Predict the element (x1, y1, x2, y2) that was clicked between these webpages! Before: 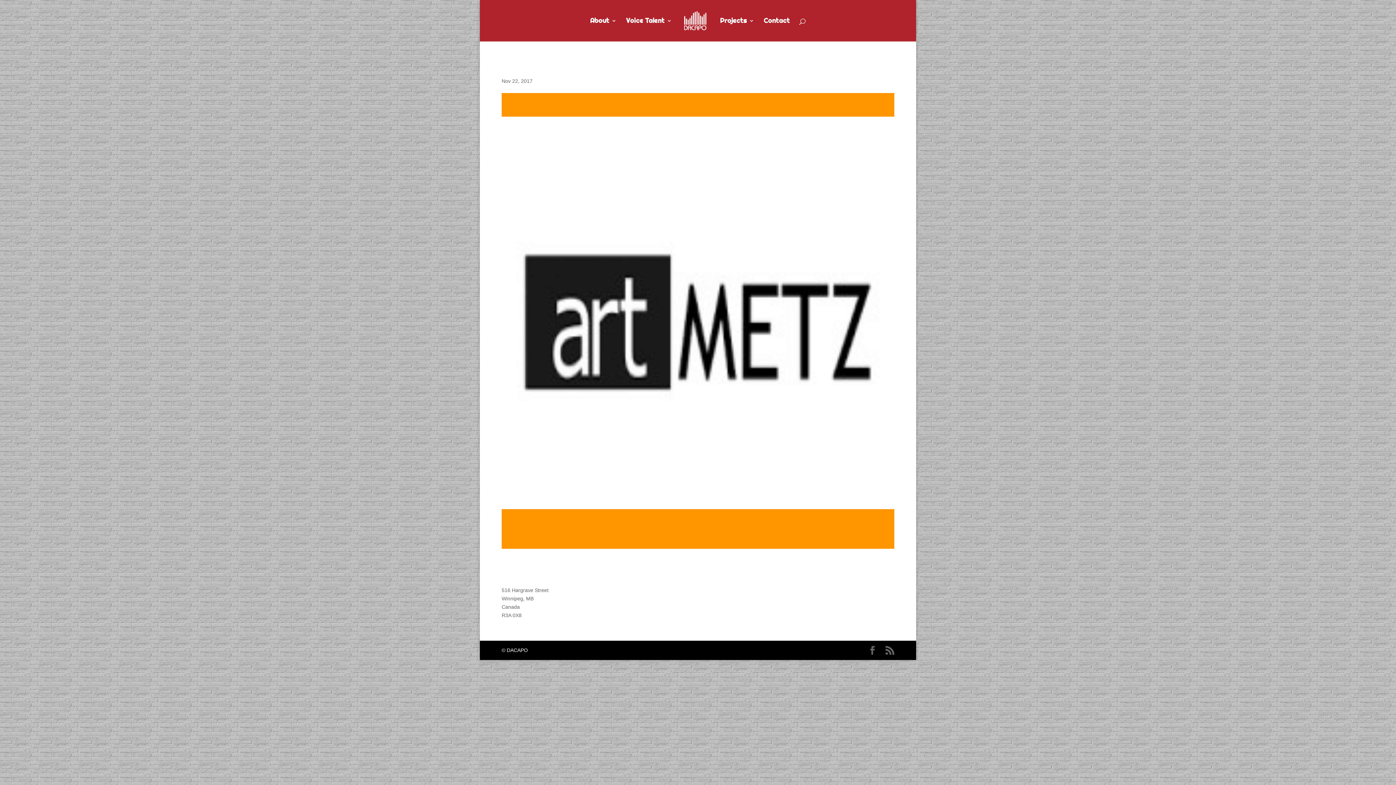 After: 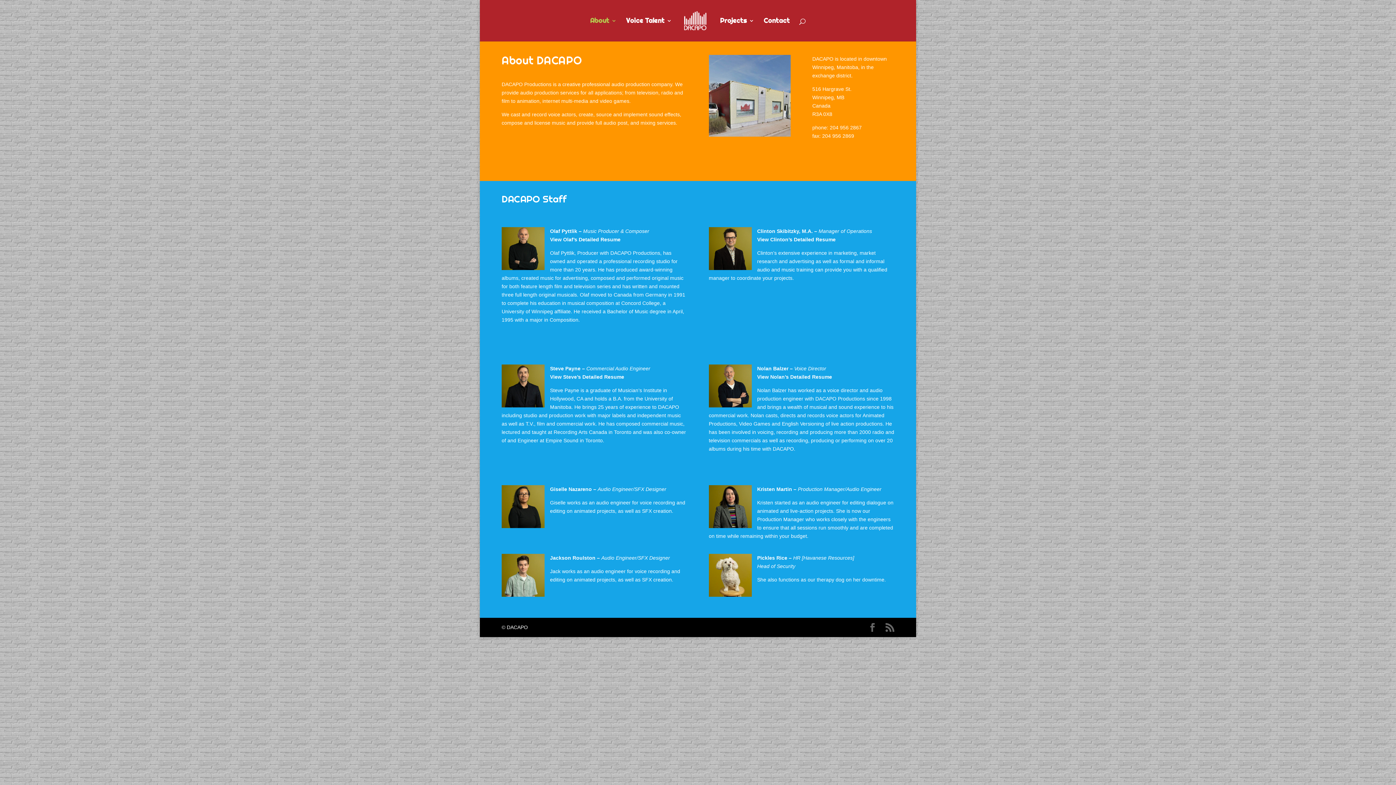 Action: bbox: (590, 18, 616, 41) label: About